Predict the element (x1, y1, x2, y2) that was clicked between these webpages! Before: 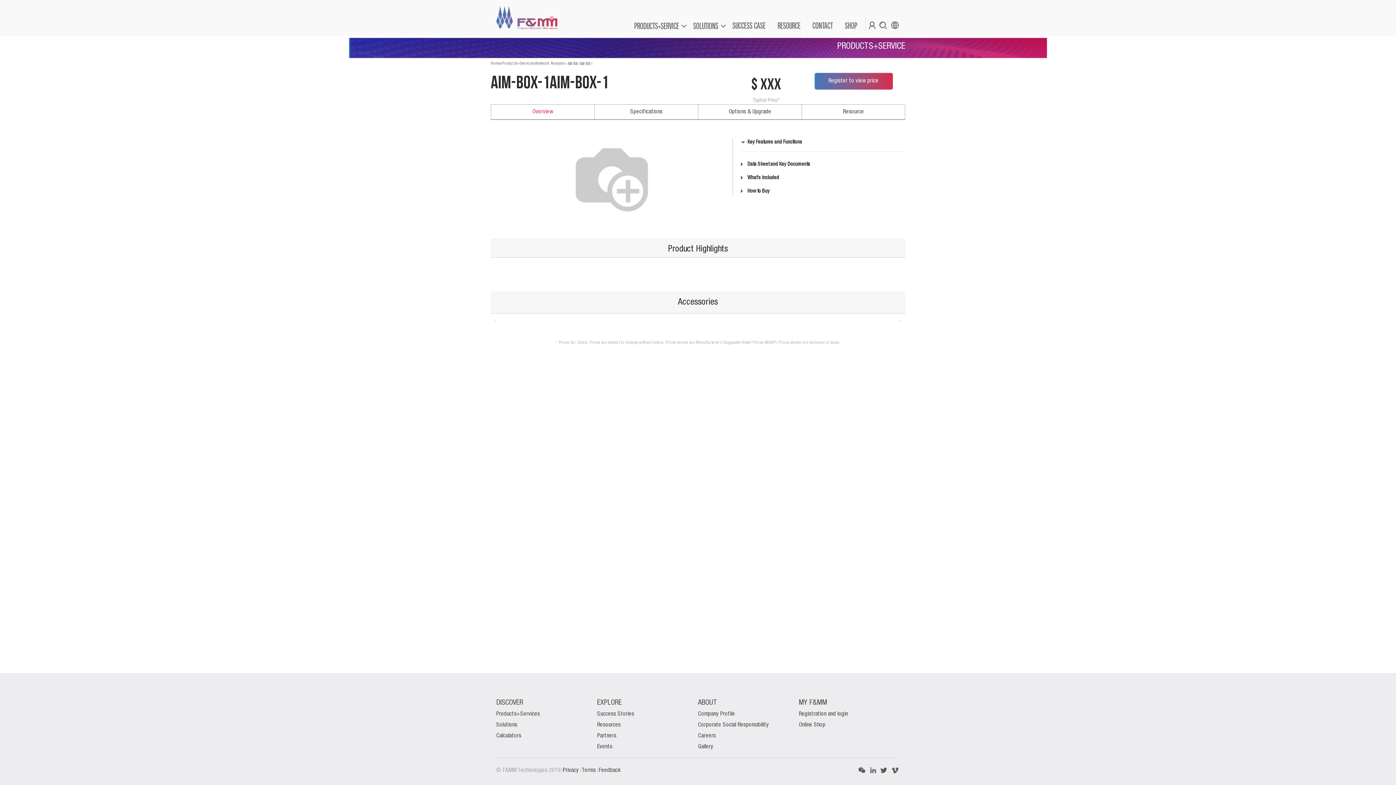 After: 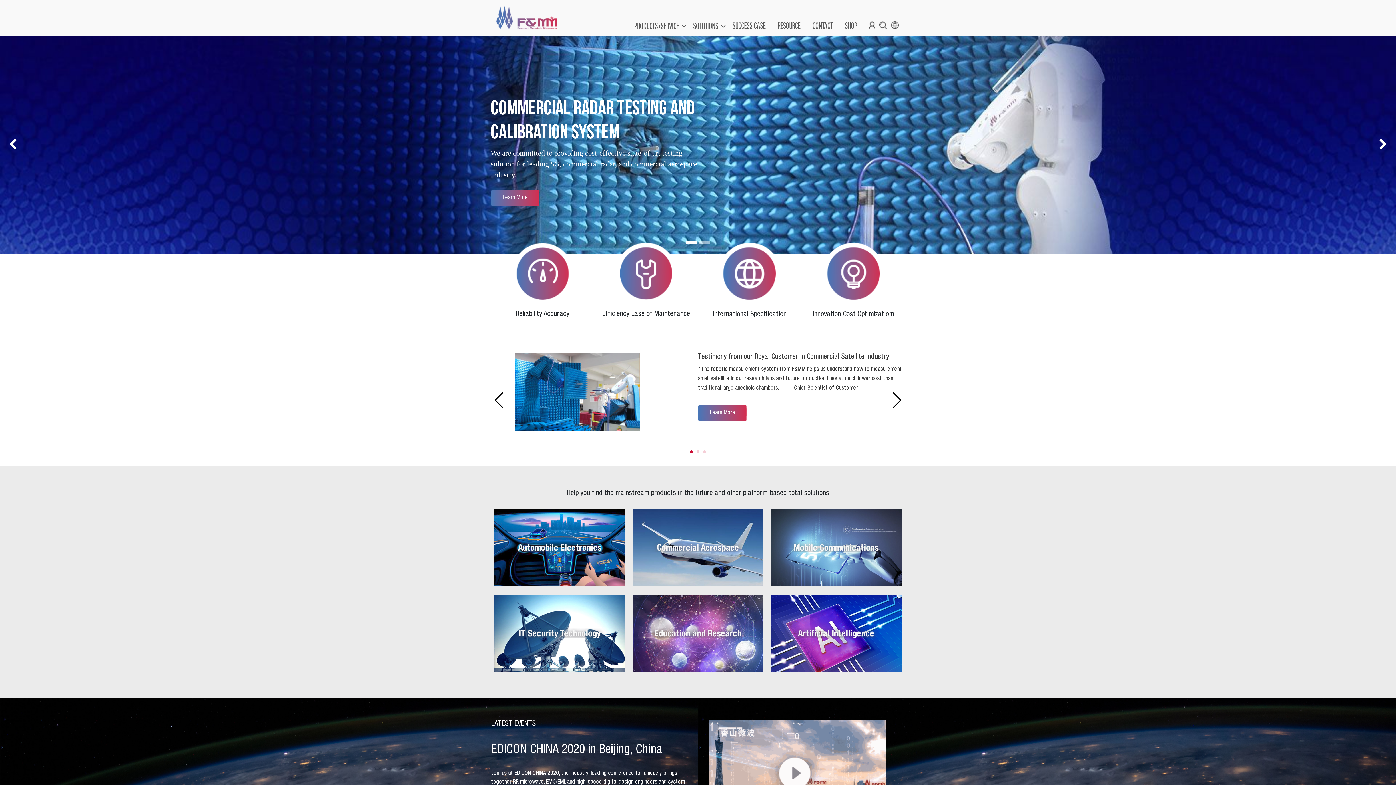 Action: bbox: (496, 6, 557, 29)